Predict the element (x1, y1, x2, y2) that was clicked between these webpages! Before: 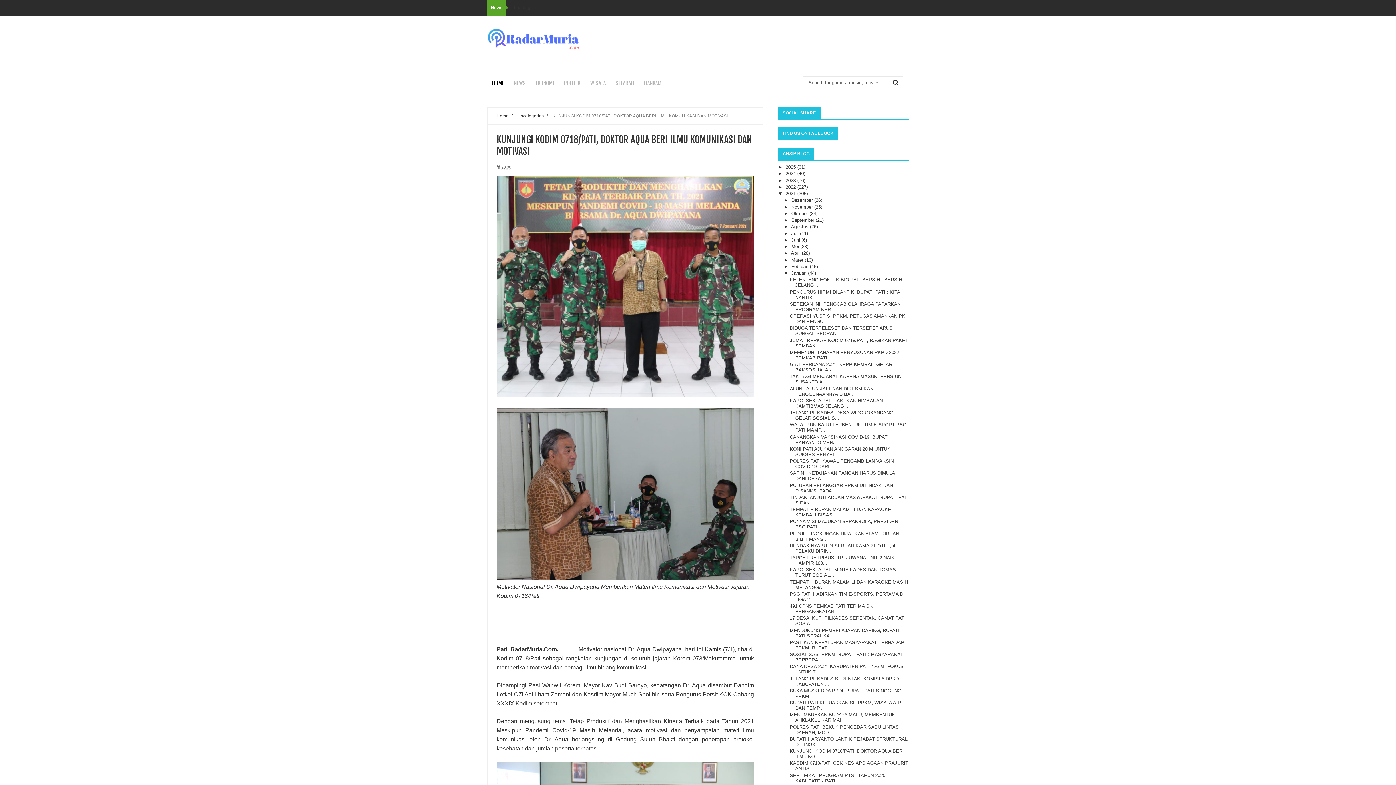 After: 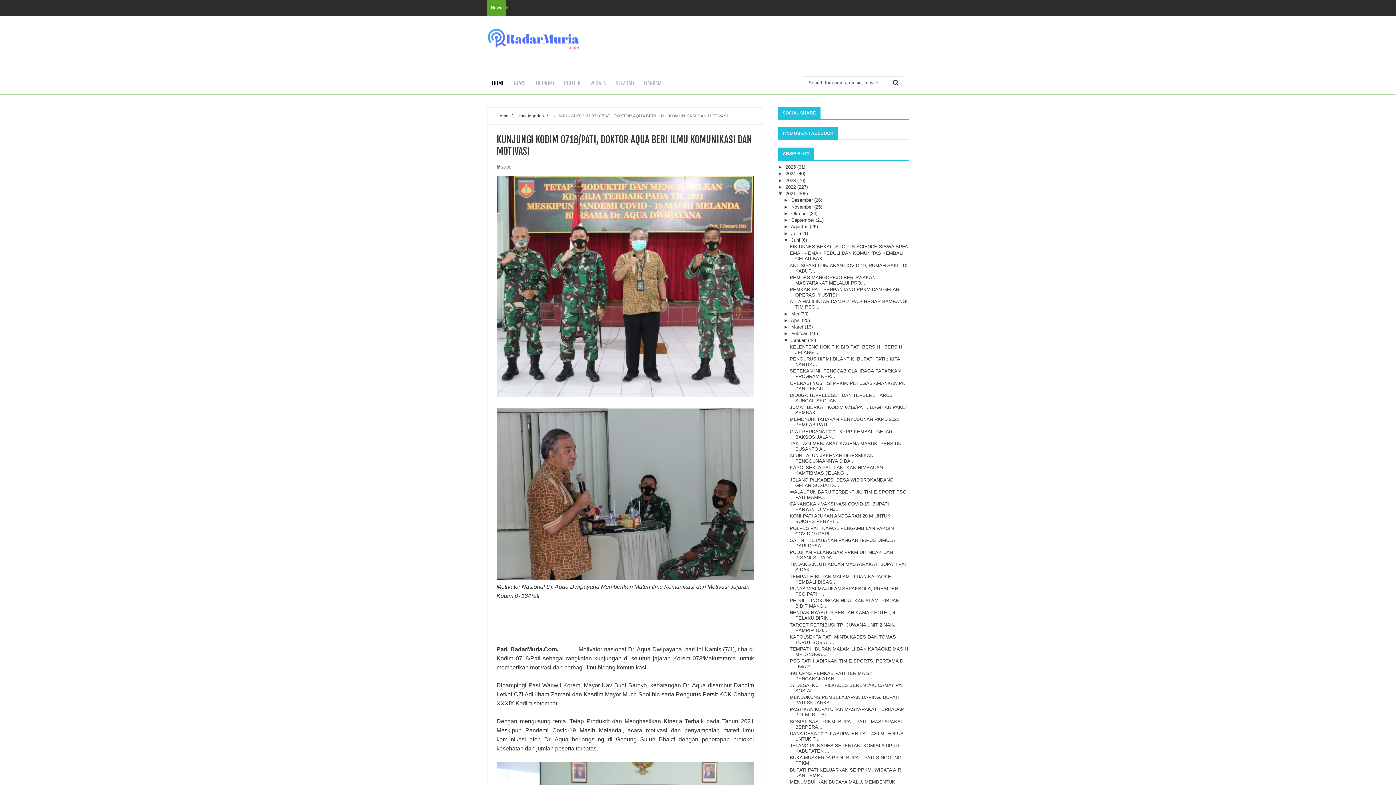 Action: bbox: (783, 237, 791, 242) label: ►  